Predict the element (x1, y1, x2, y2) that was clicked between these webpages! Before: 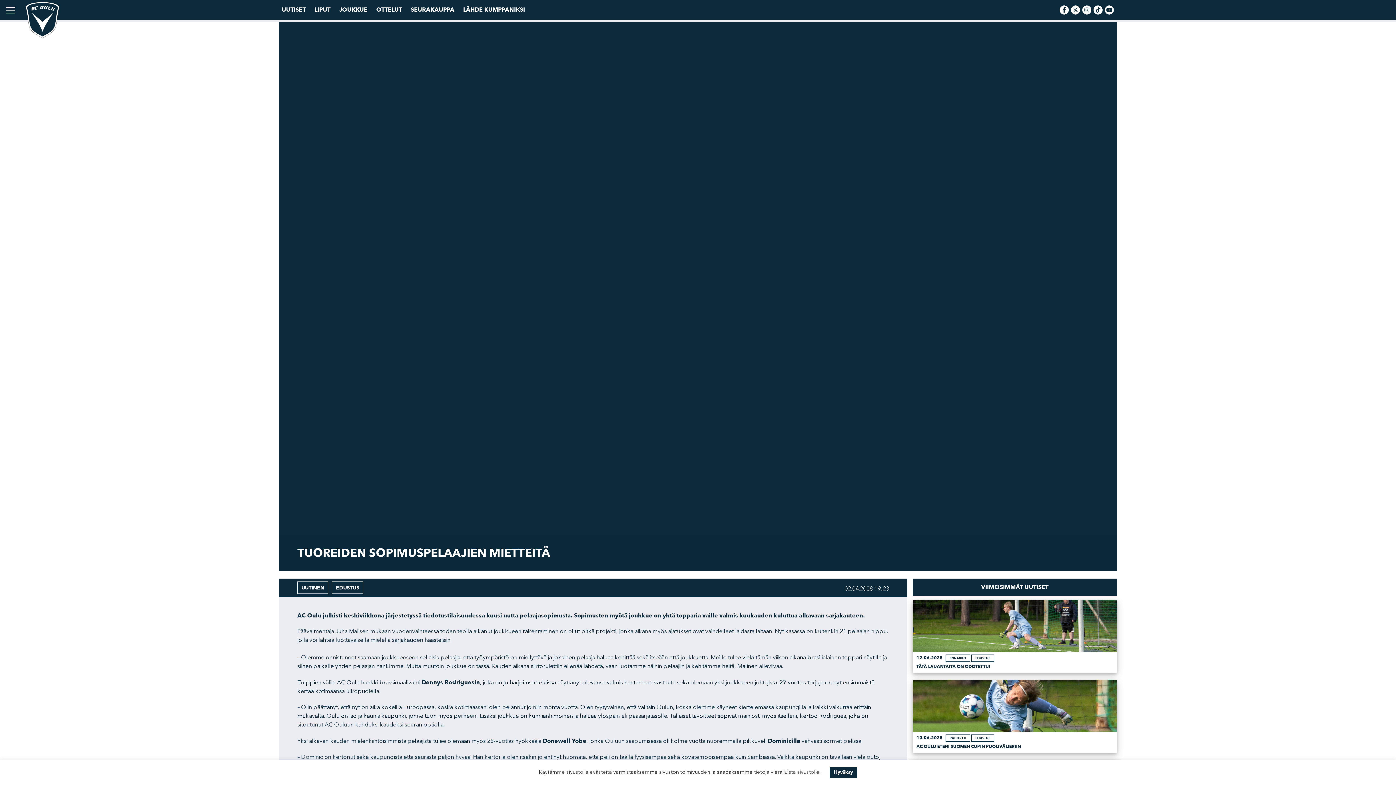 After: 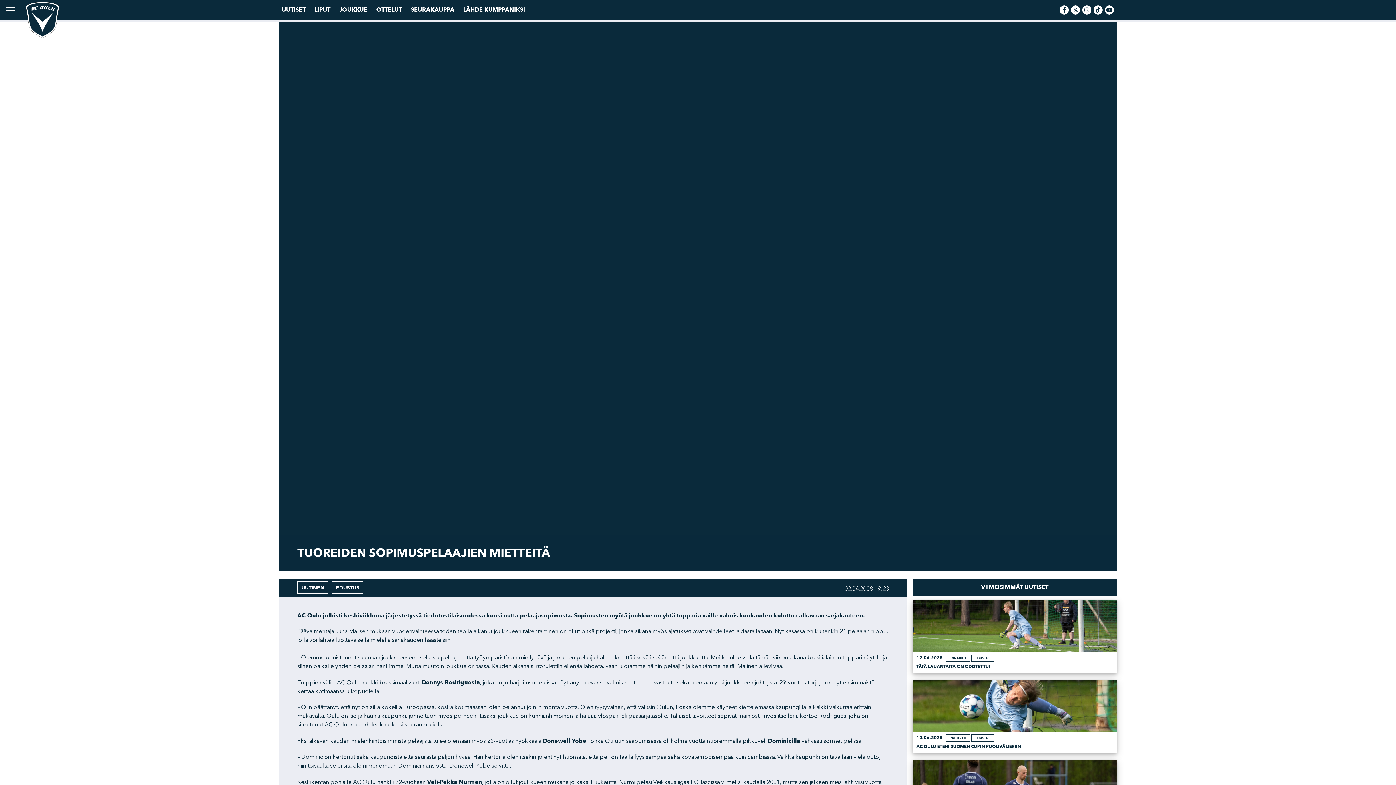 Action: label: Hyväksy bbox: (829, 767, 857, 778)